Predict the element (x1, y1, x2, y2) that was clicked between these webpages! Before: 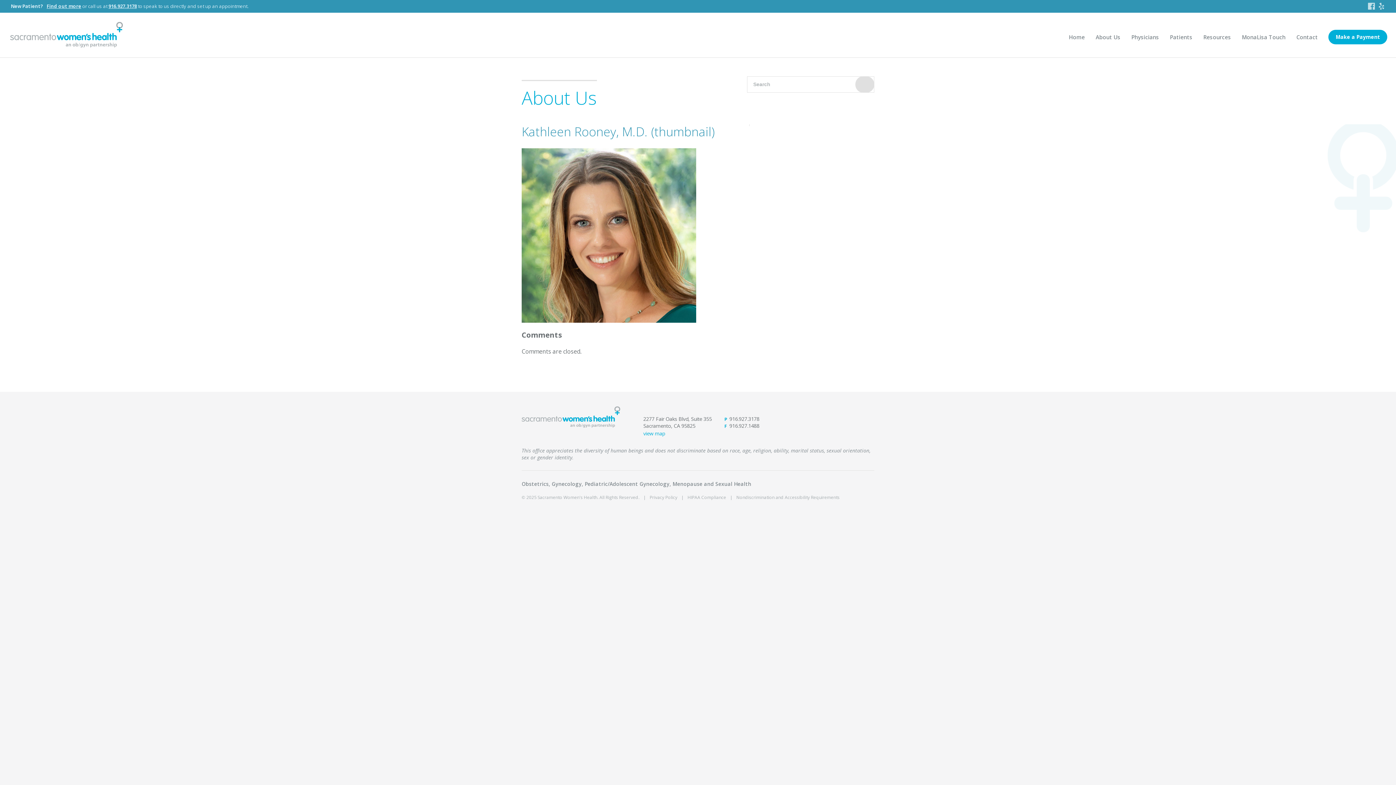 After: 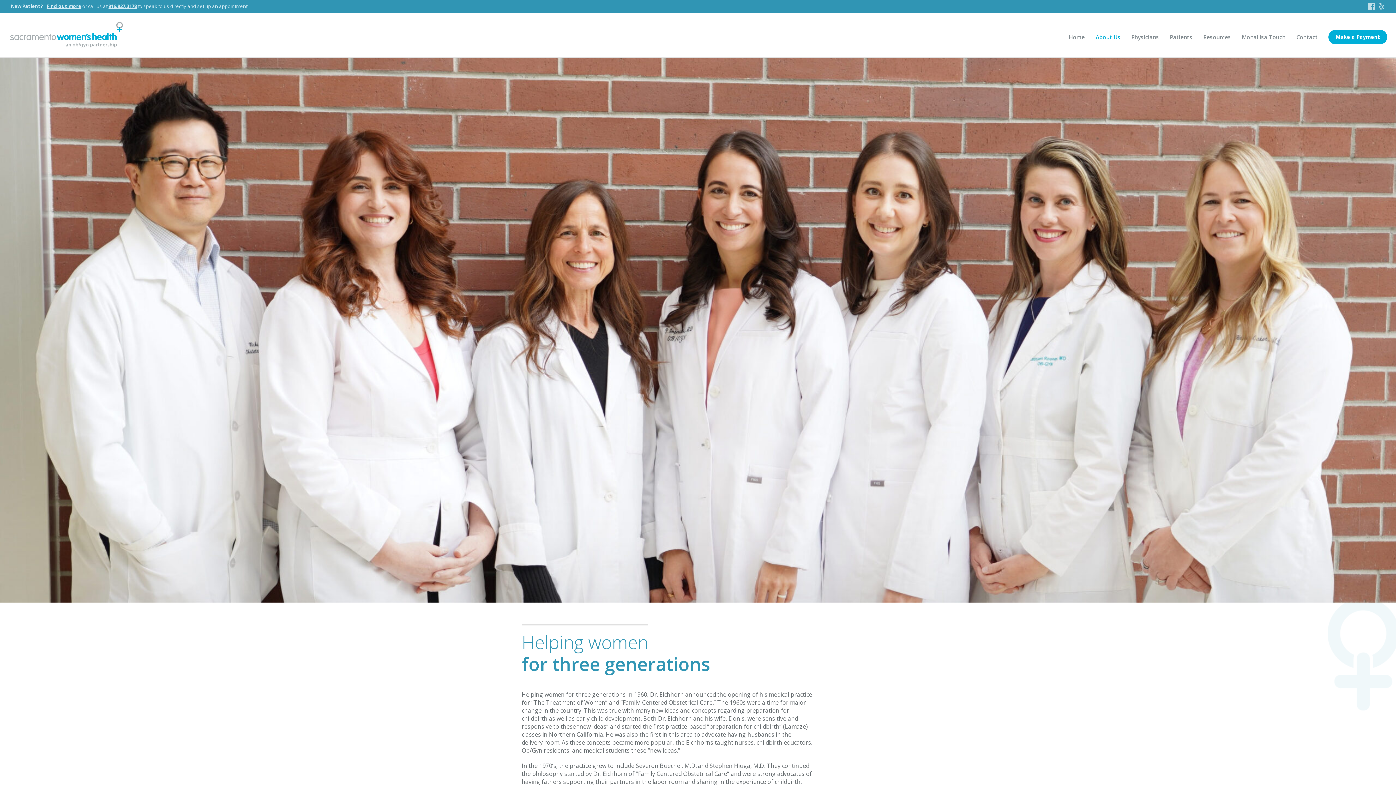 Action: bbox: (1096, 23, 1120, 57) label: About Us